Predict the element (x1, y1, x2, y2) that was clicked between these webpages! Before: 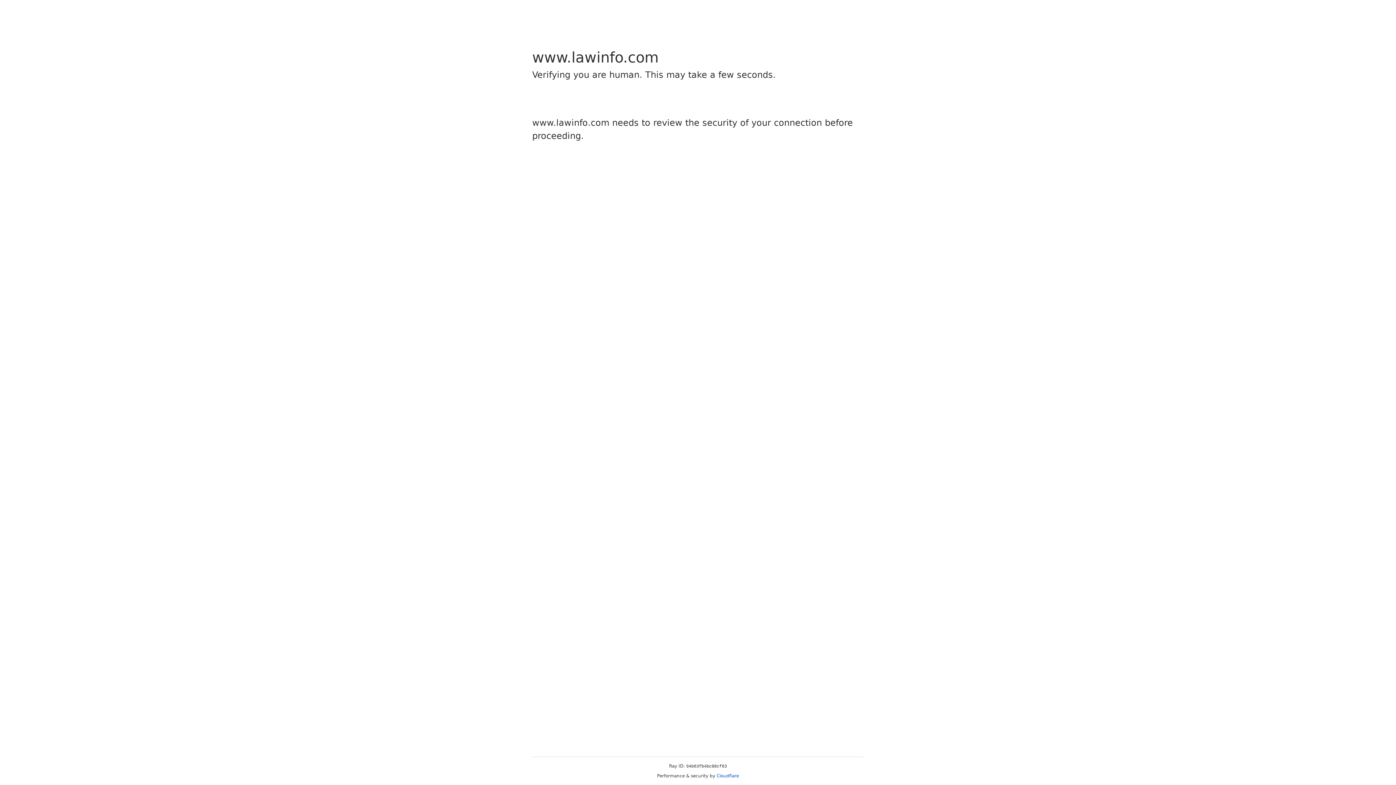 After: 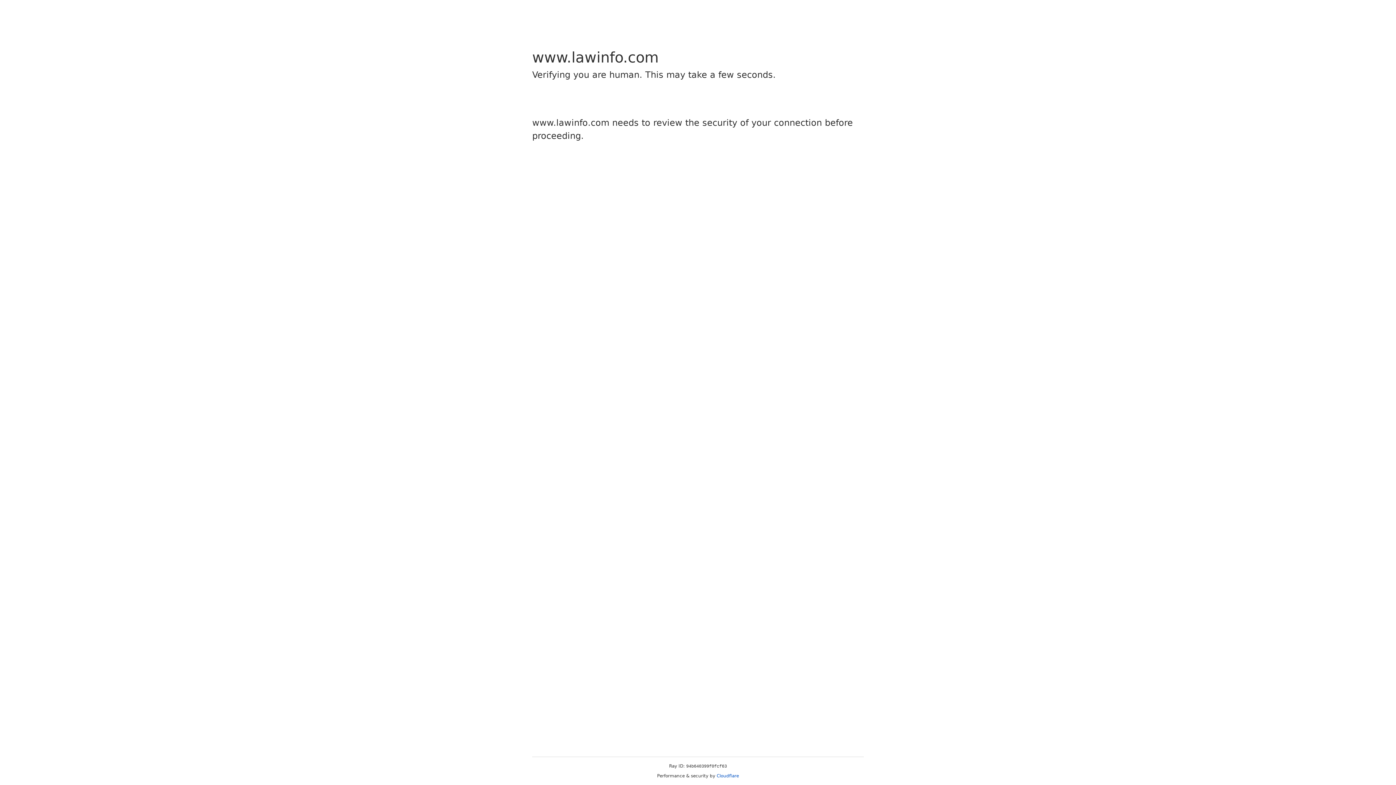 Action: bbox: (716, 773, 739, 778) label: Cloudflare